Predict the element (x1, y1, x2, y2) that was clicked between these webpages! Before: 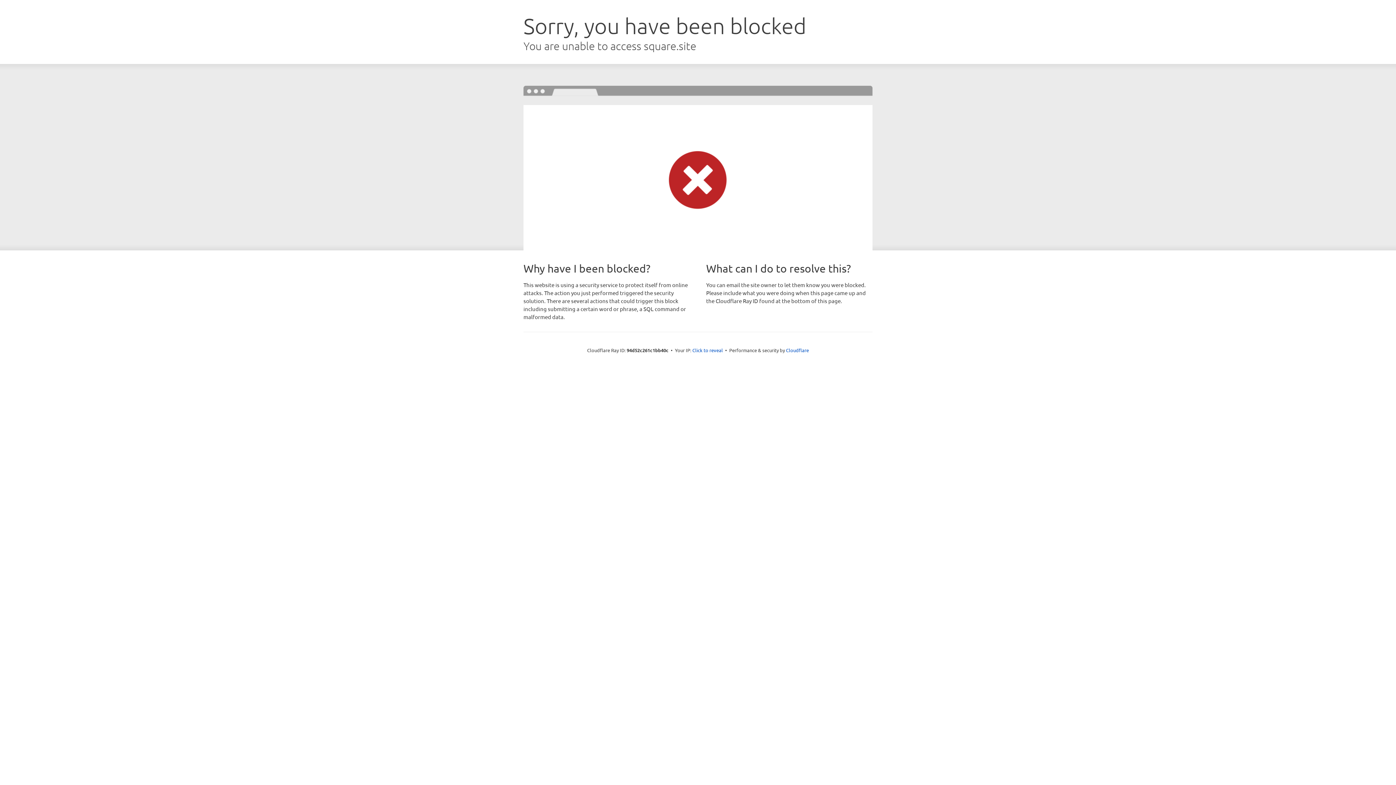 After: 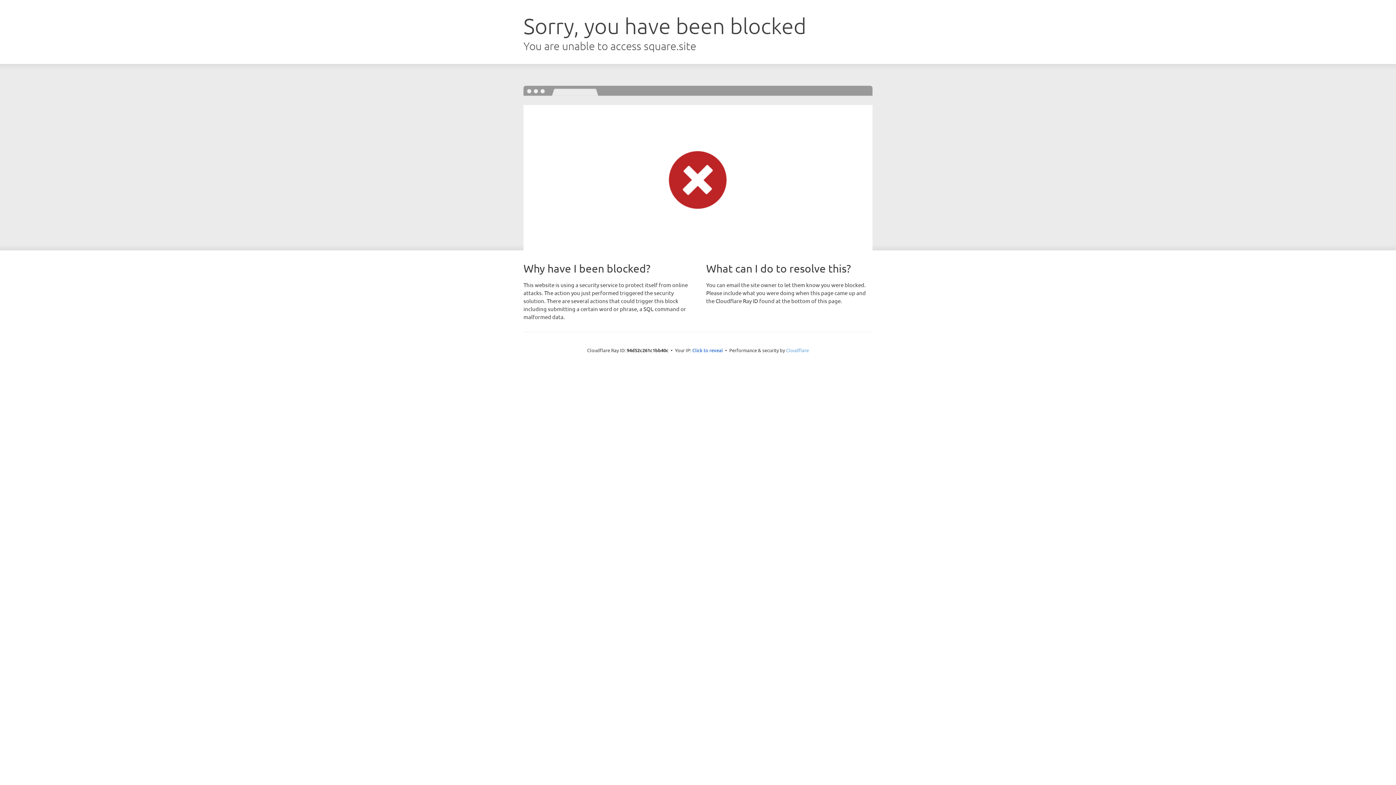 Action: bbox: (786, 347, 809, 353) label: Cloudflare